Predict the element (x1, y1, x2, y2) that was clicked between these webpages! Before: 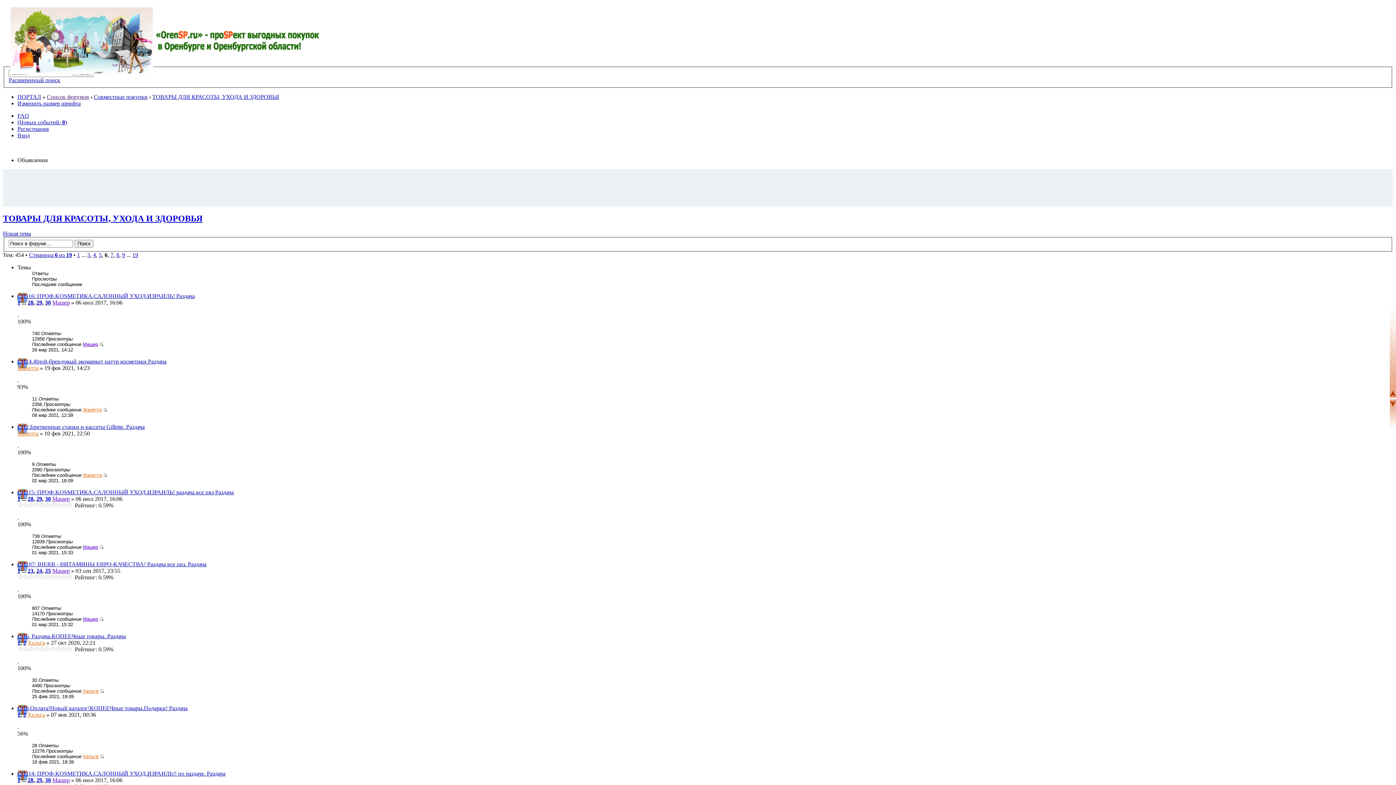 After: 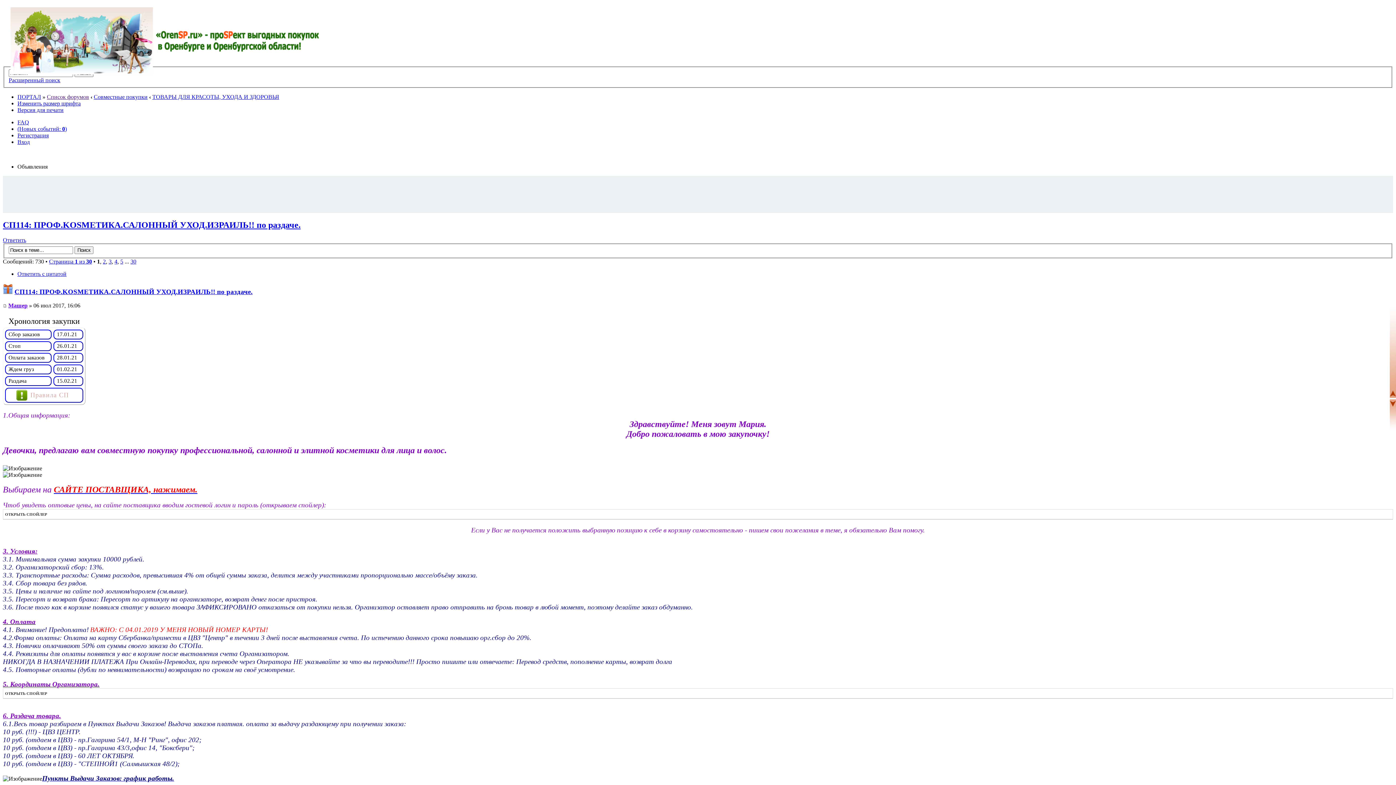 Action: bbox: (17, 777, 20, 783) label: 1